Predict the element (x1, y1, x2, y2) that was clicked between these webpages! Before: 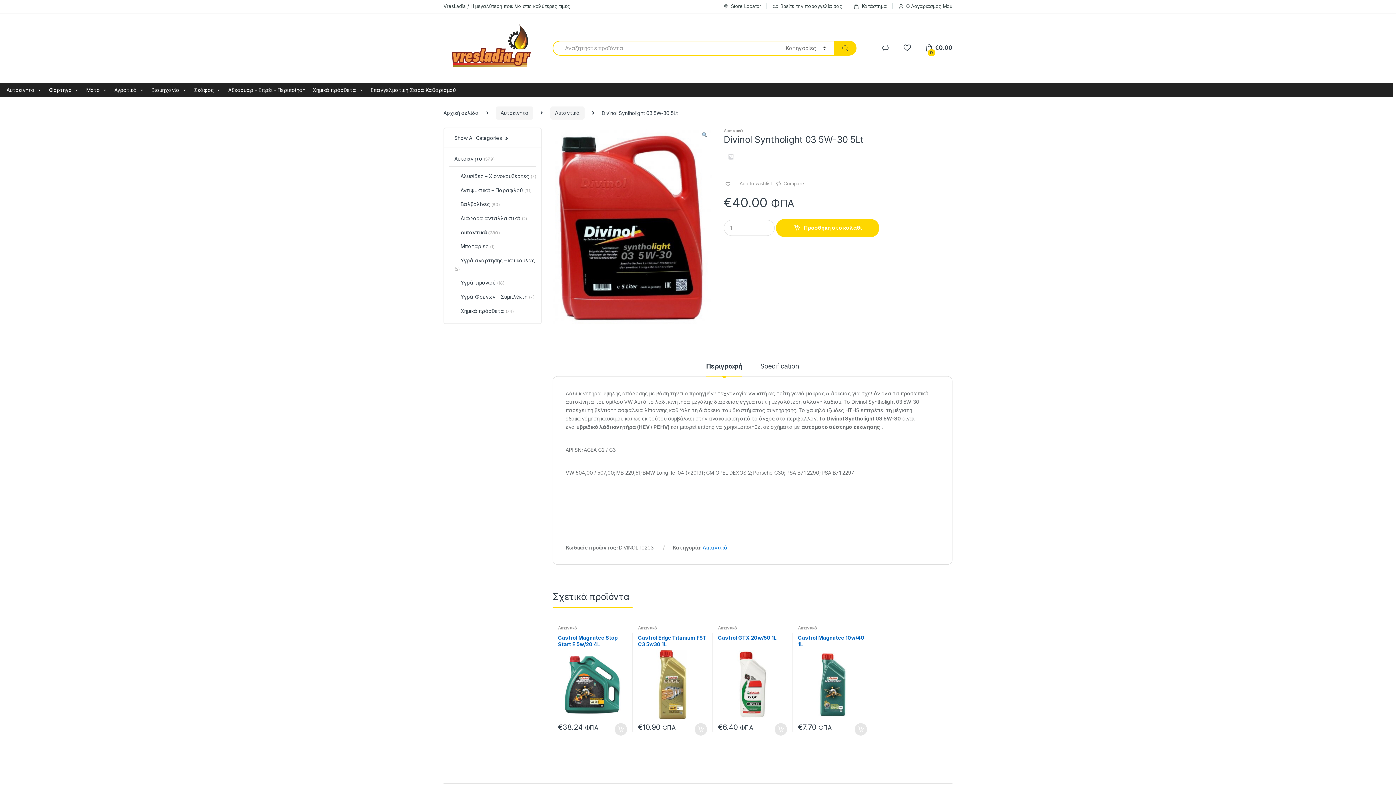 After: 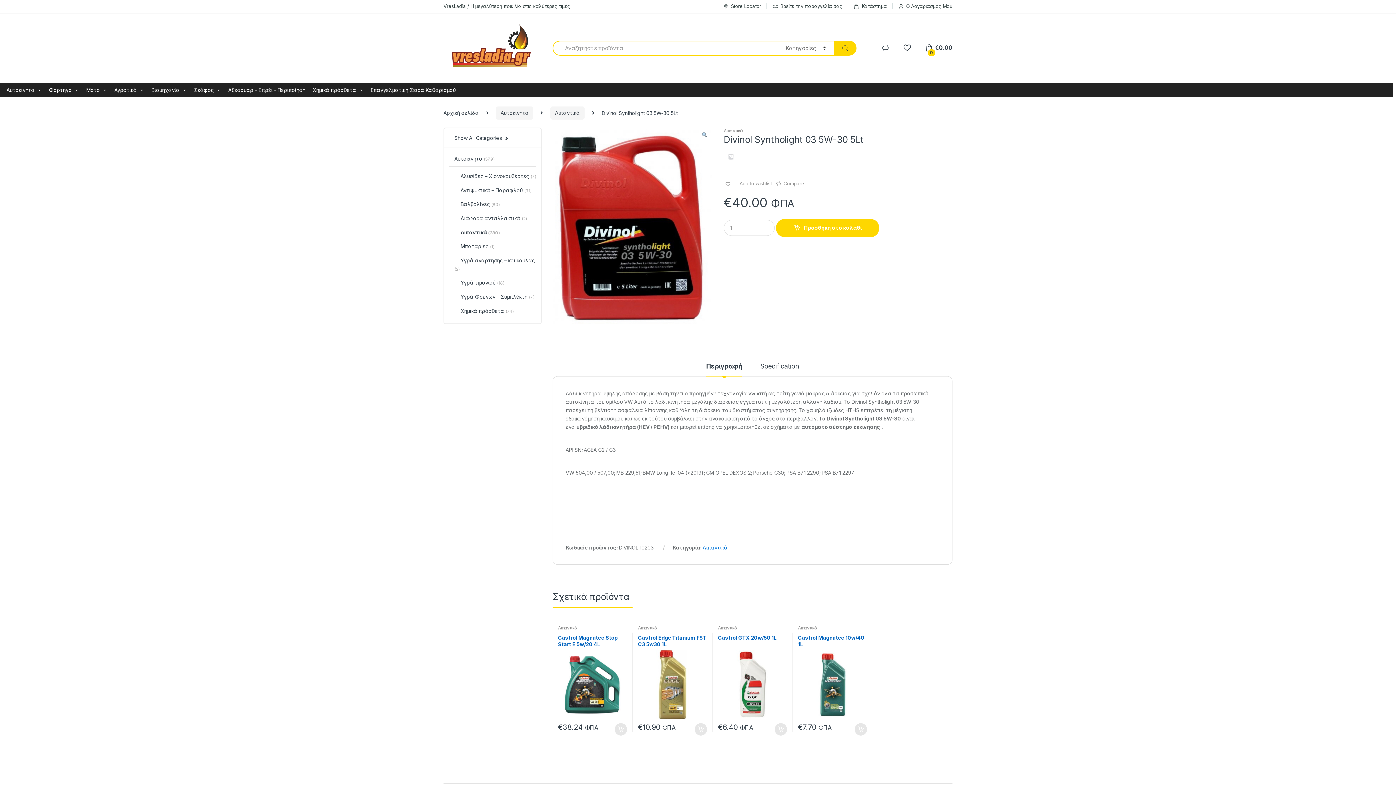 Action: bbox: (723, 2, 761, 10) label: Store Locator